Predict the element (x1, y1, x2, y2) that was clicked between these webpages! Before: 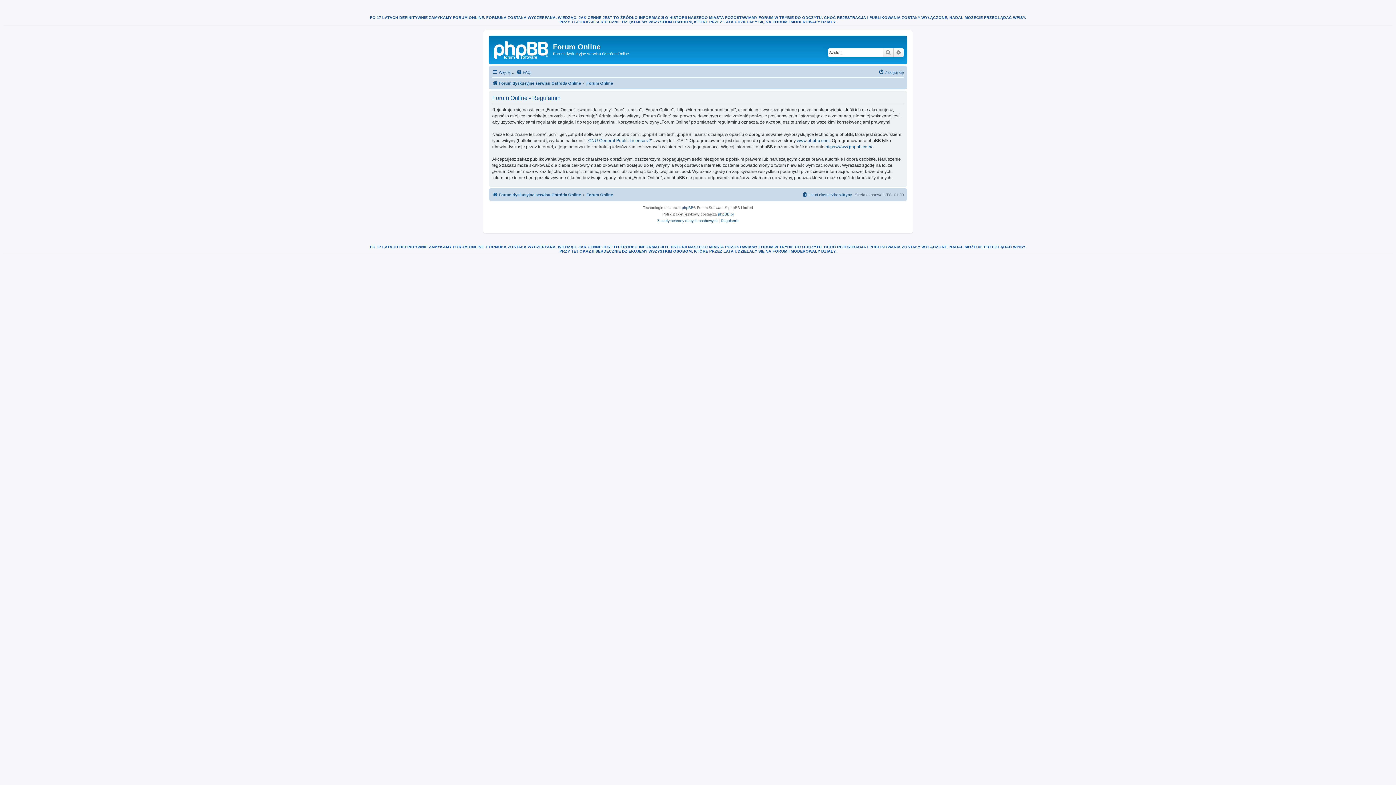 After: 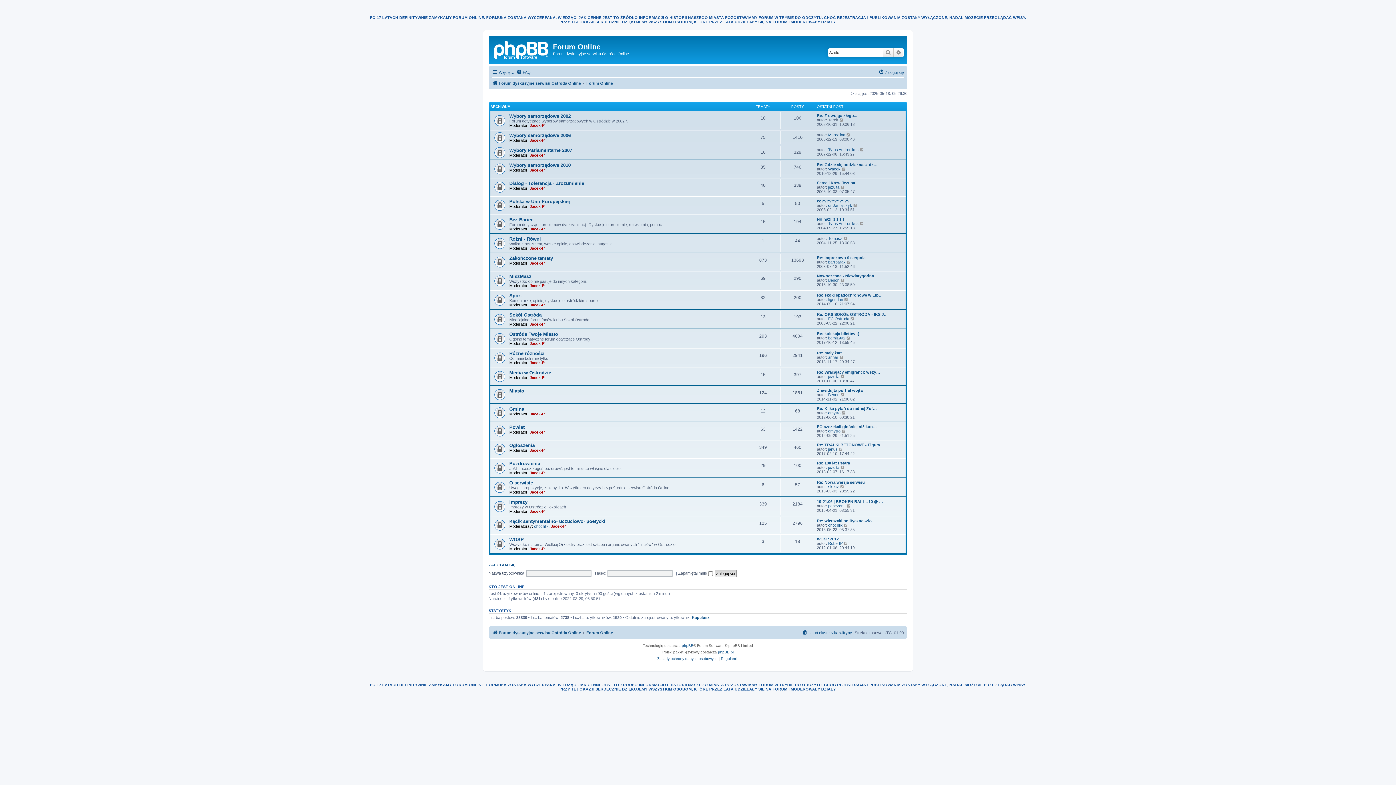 Action: bbox: (492, 190, 581, 199) label: Forum dyskusyjne serwisu Ostróda Online